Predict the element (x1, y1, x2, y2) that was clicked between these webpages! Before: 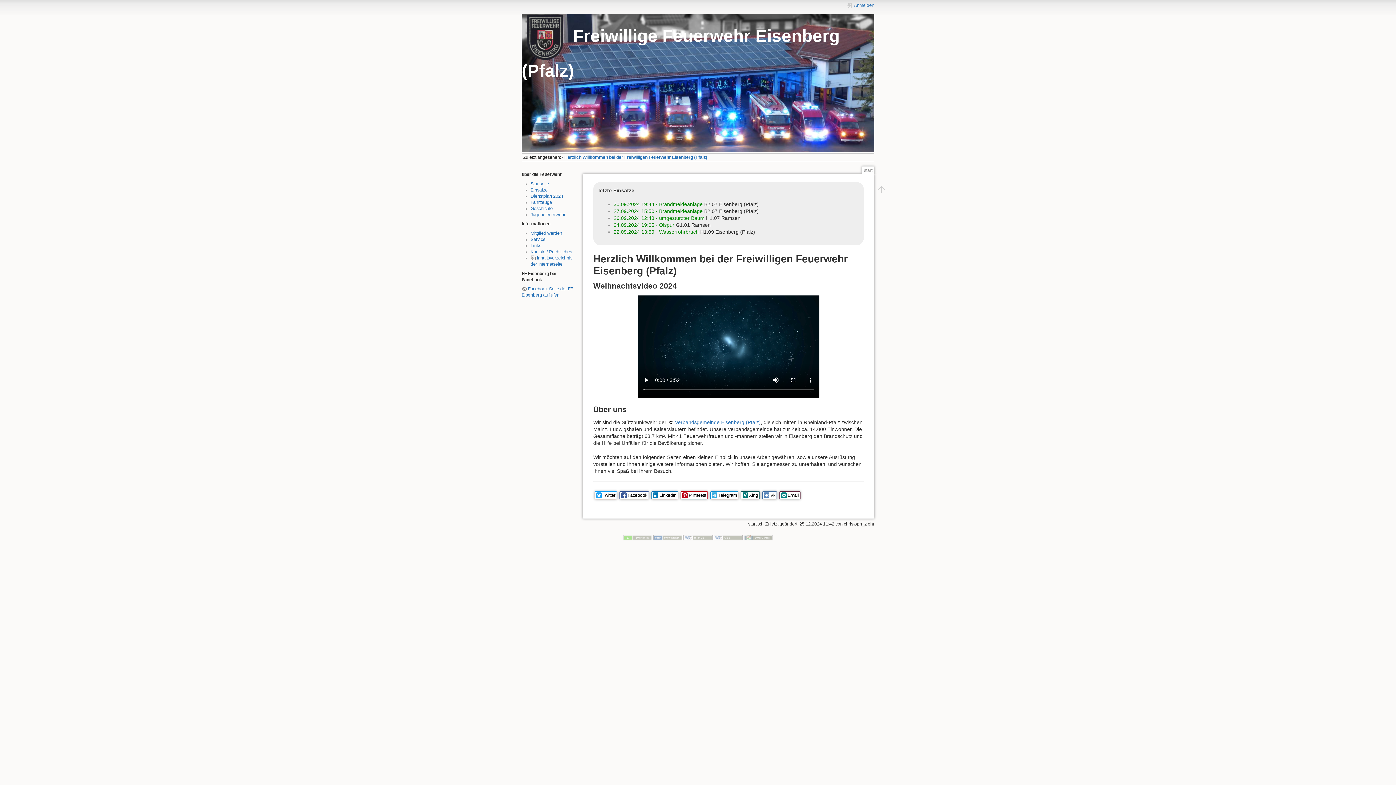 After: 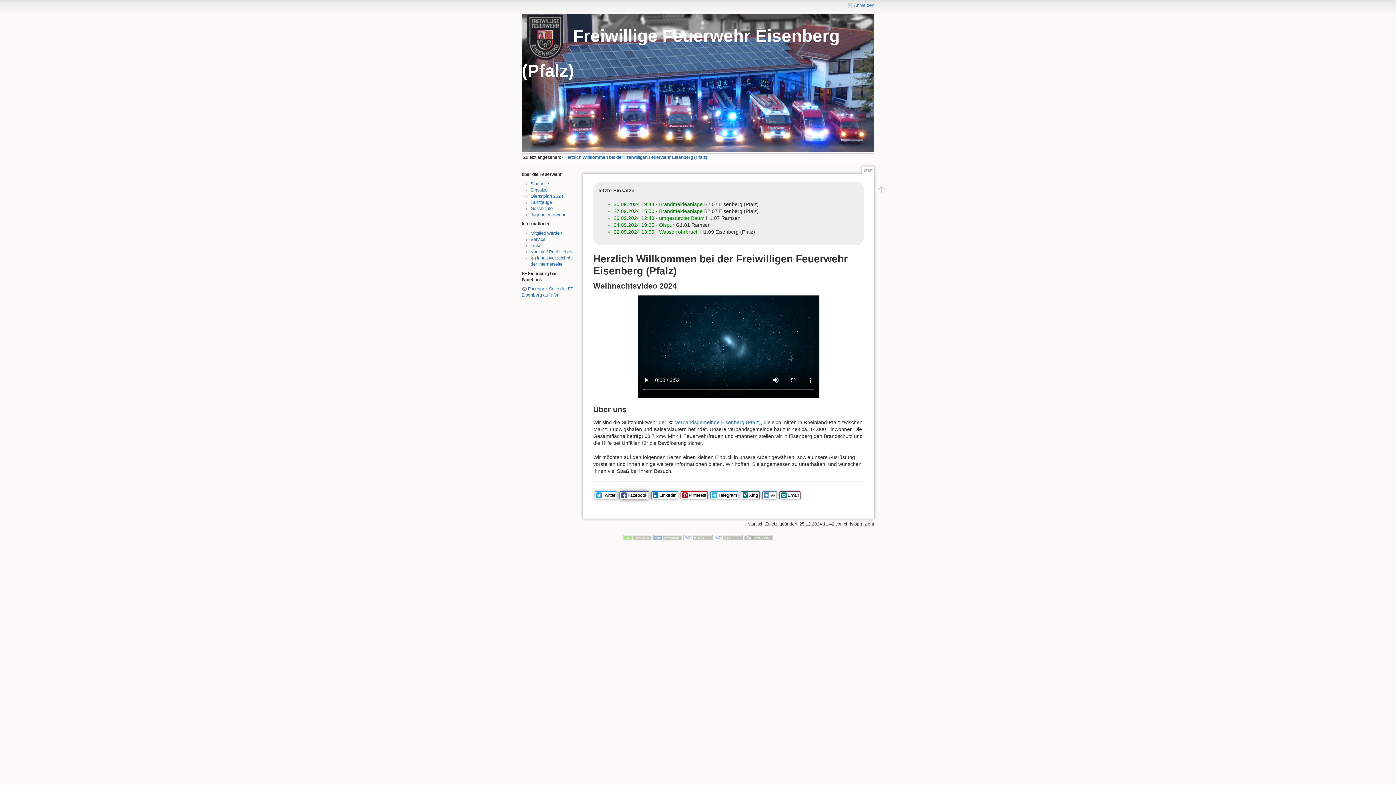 Action: bbox: (619, 491, 648, 499) label: Facebook